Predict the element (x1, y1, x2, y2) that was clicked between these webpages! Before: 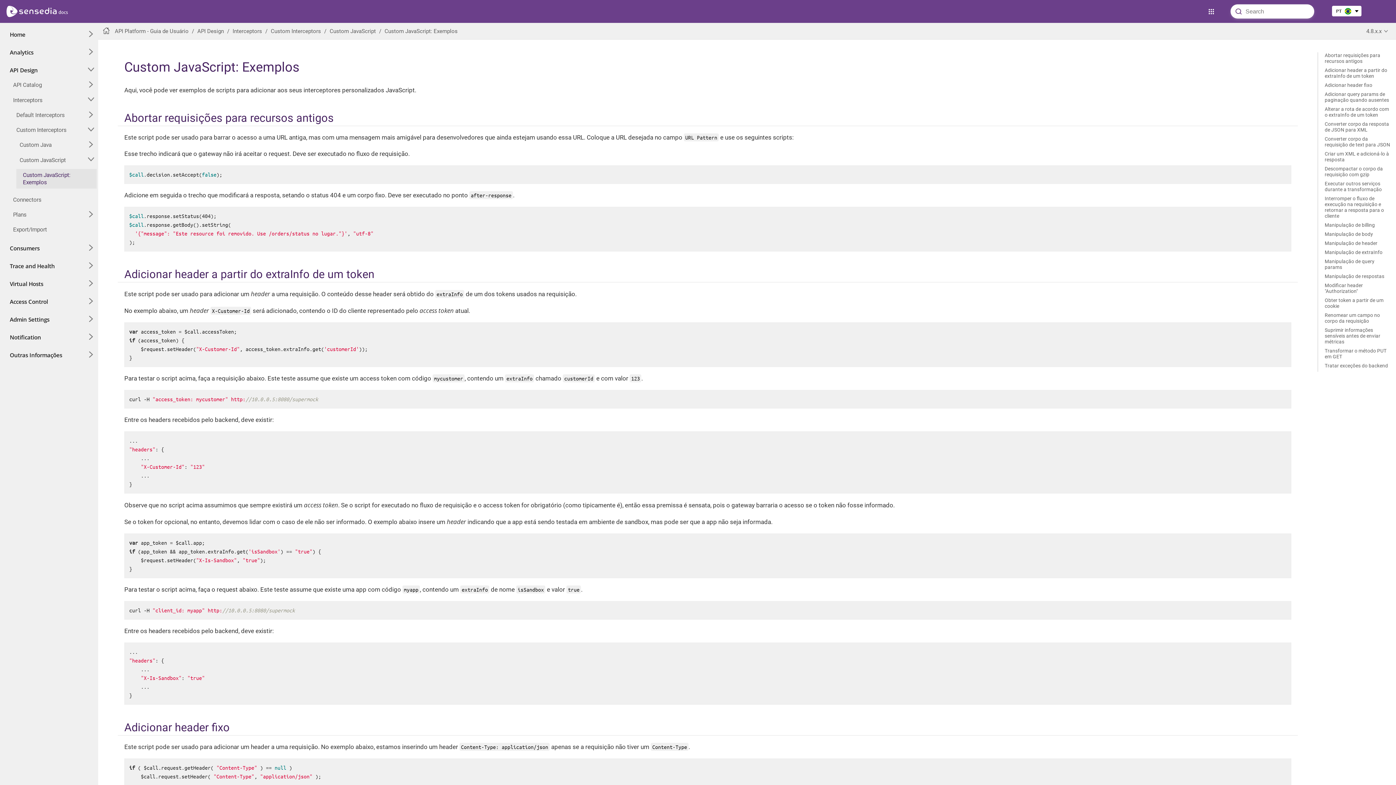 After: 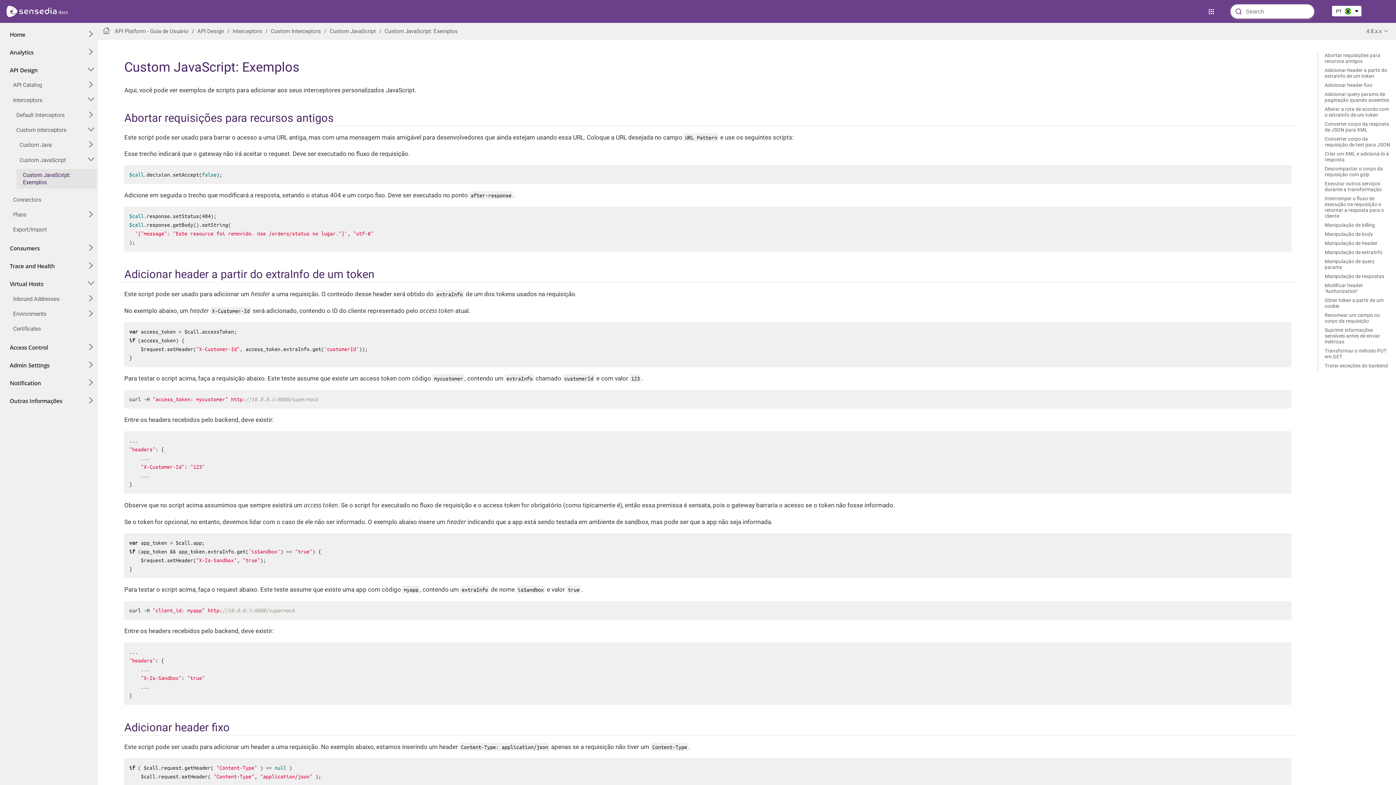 Action: bbox: (87, 279, 94, 287)